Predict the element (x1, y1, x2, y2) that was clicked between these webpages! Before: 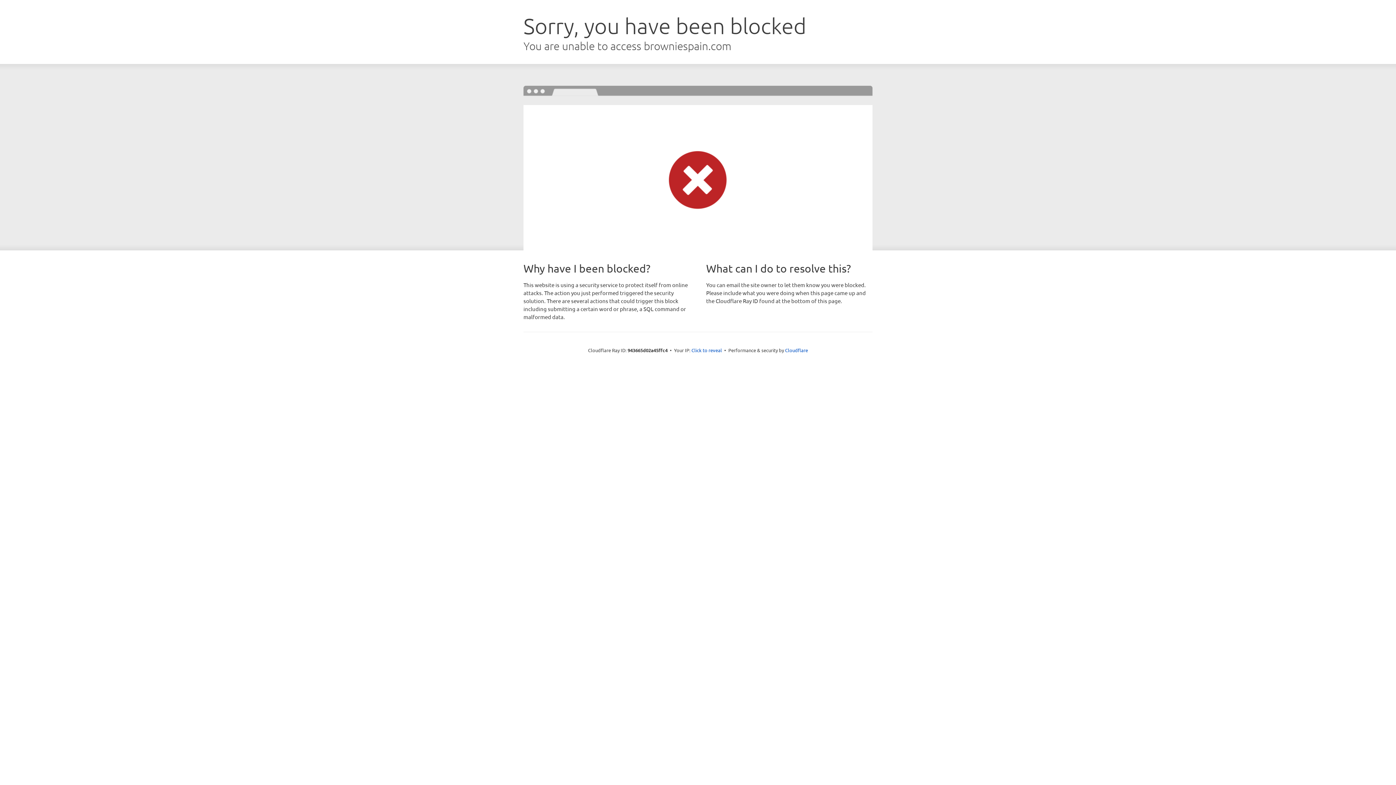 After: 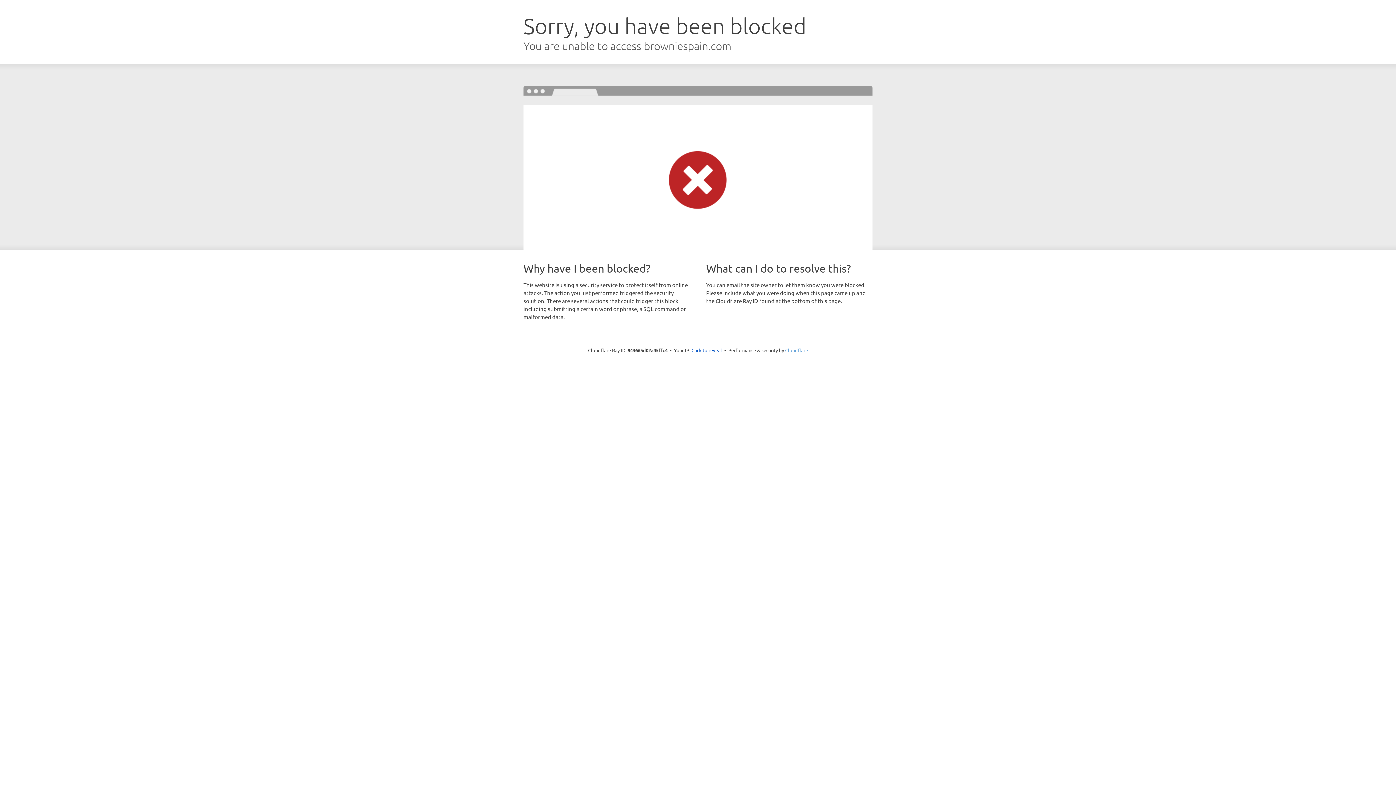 Action: label: Cloudflare bbox: (785, 347, 808, 353)